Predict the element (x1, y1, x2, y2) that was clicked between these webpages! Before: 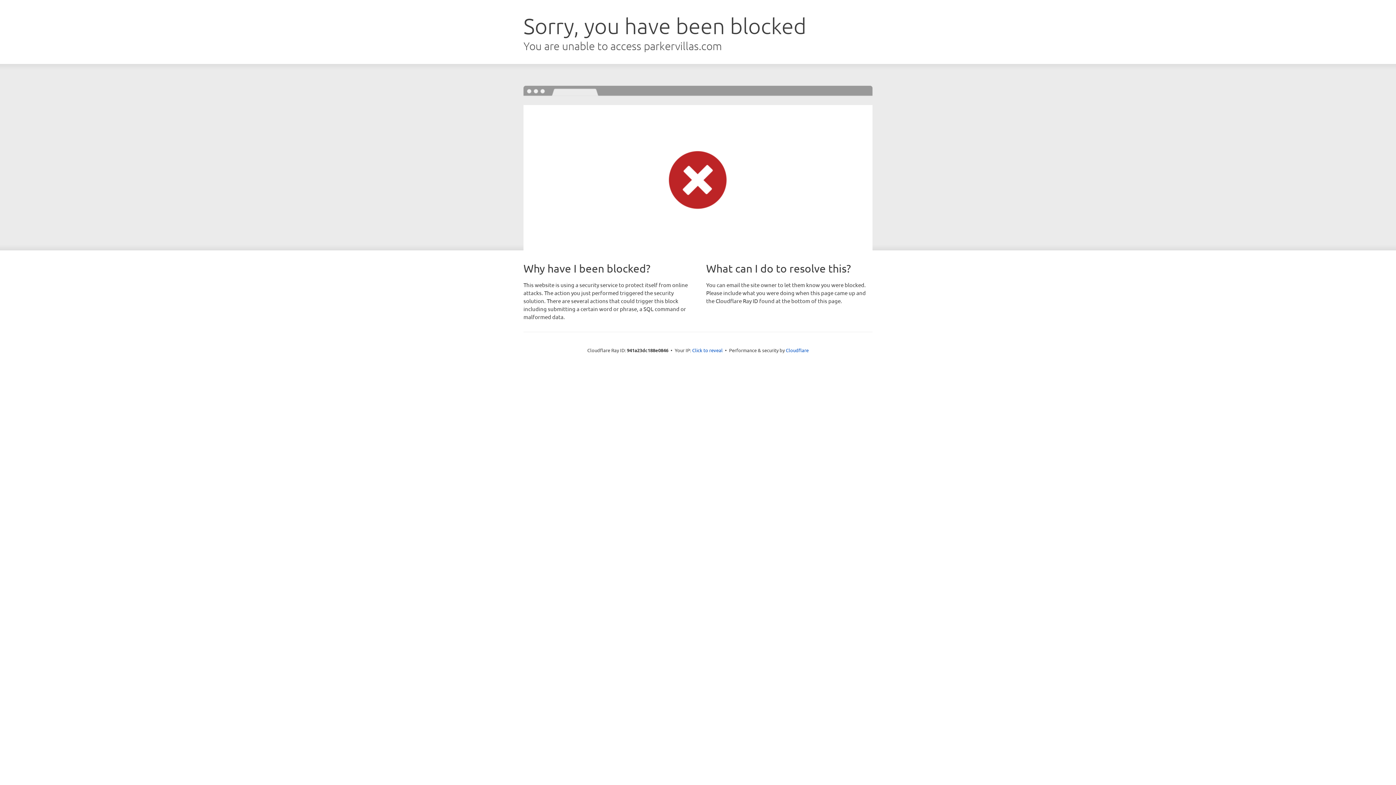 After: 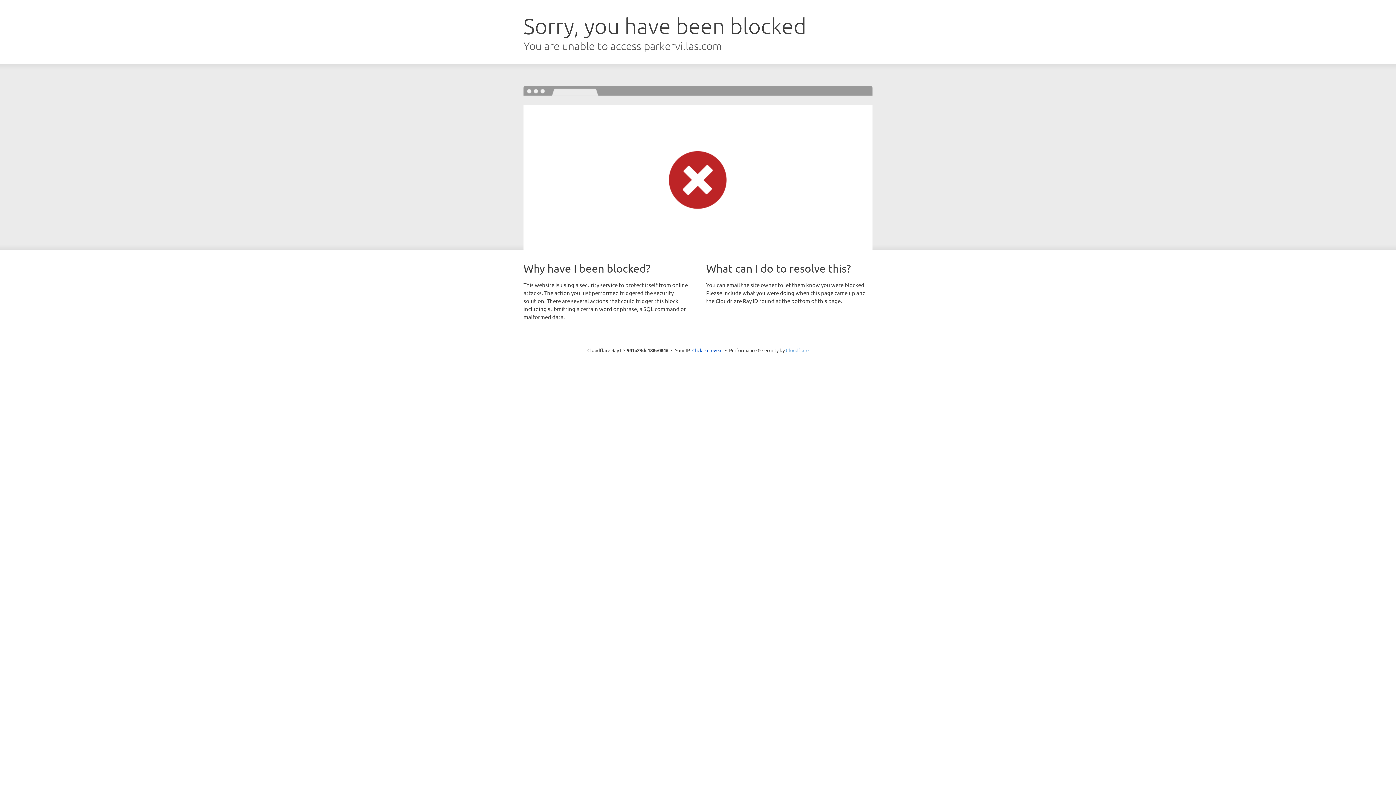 Action: bbox: (786, 347, 808, 353) label: Cloudflare